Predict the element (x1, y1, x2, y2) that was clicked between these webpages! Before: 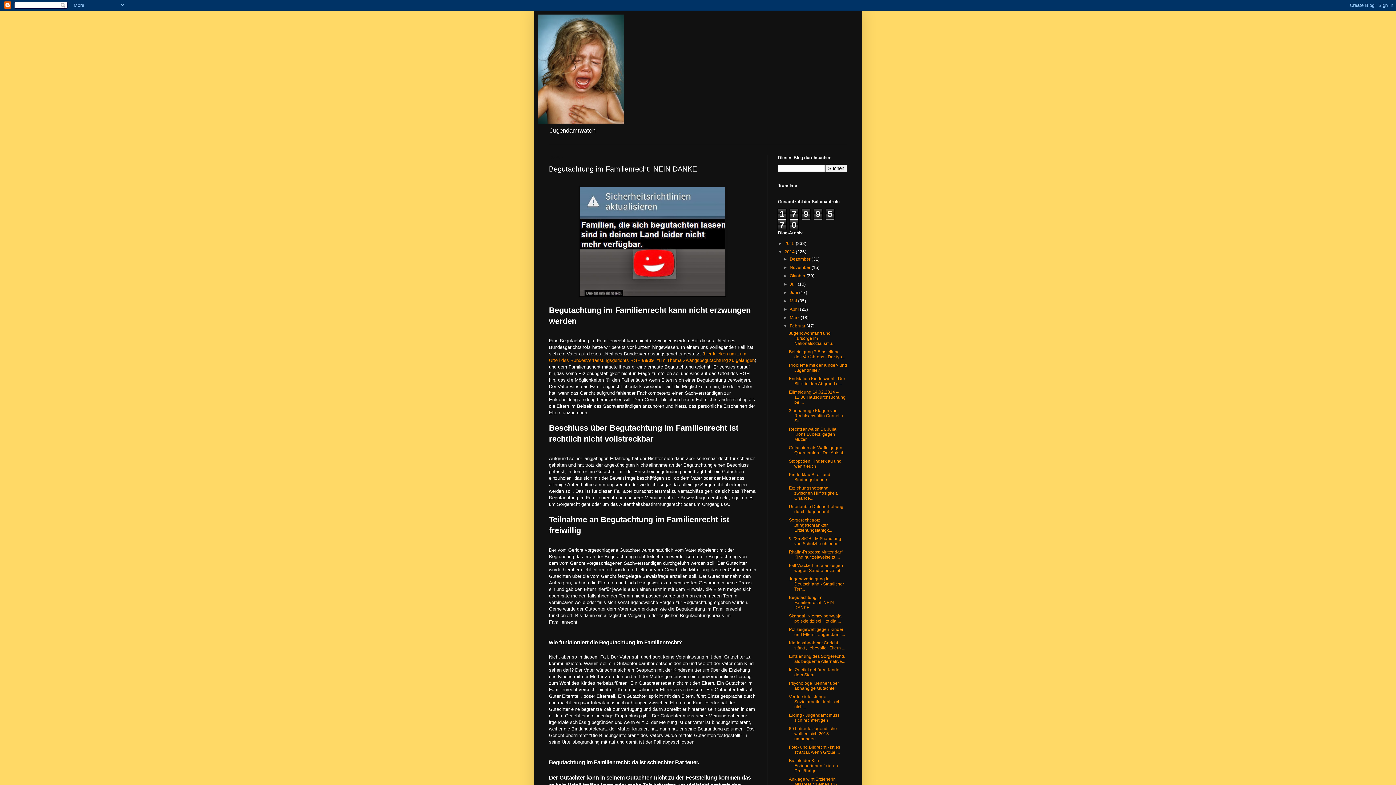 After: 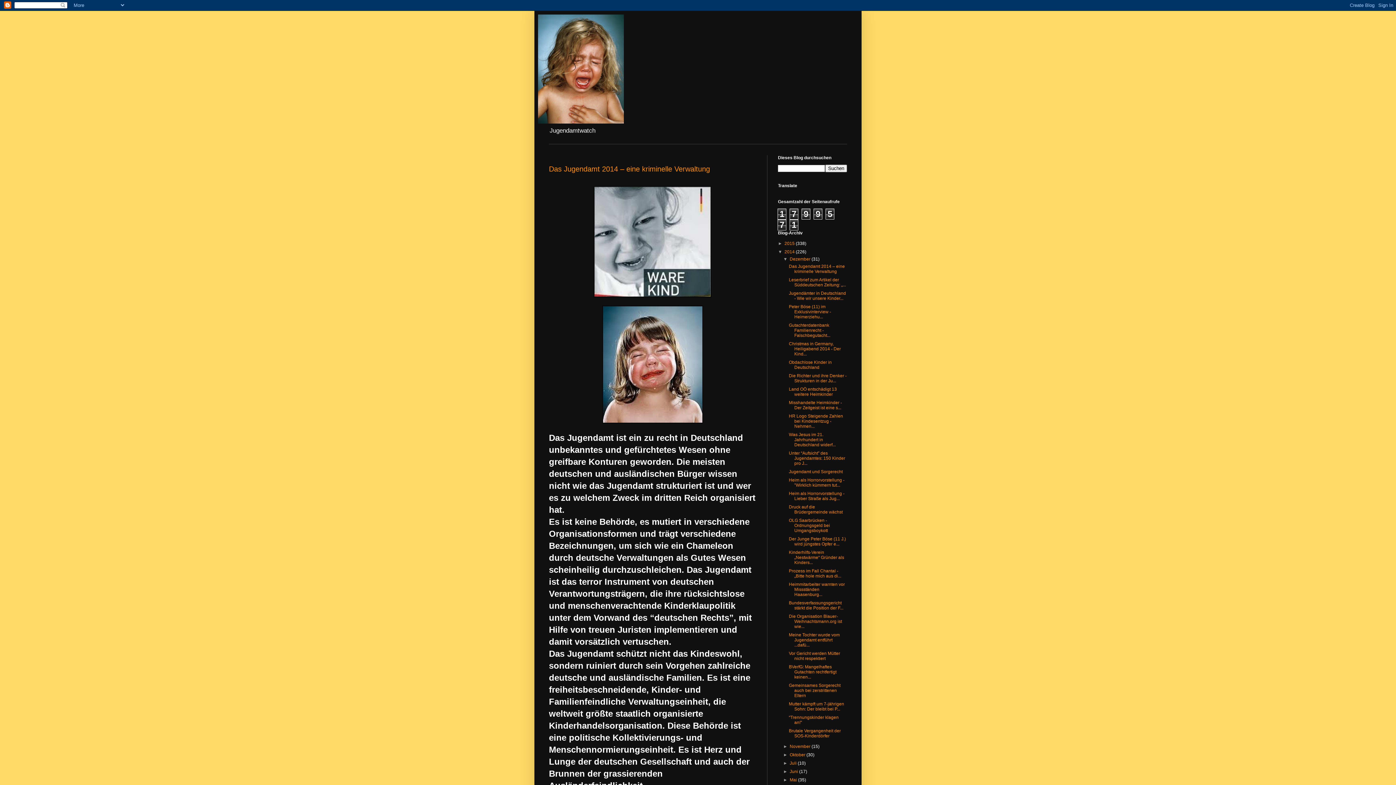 Action: bbox: (784, 249, 796, 254) label: 2014 